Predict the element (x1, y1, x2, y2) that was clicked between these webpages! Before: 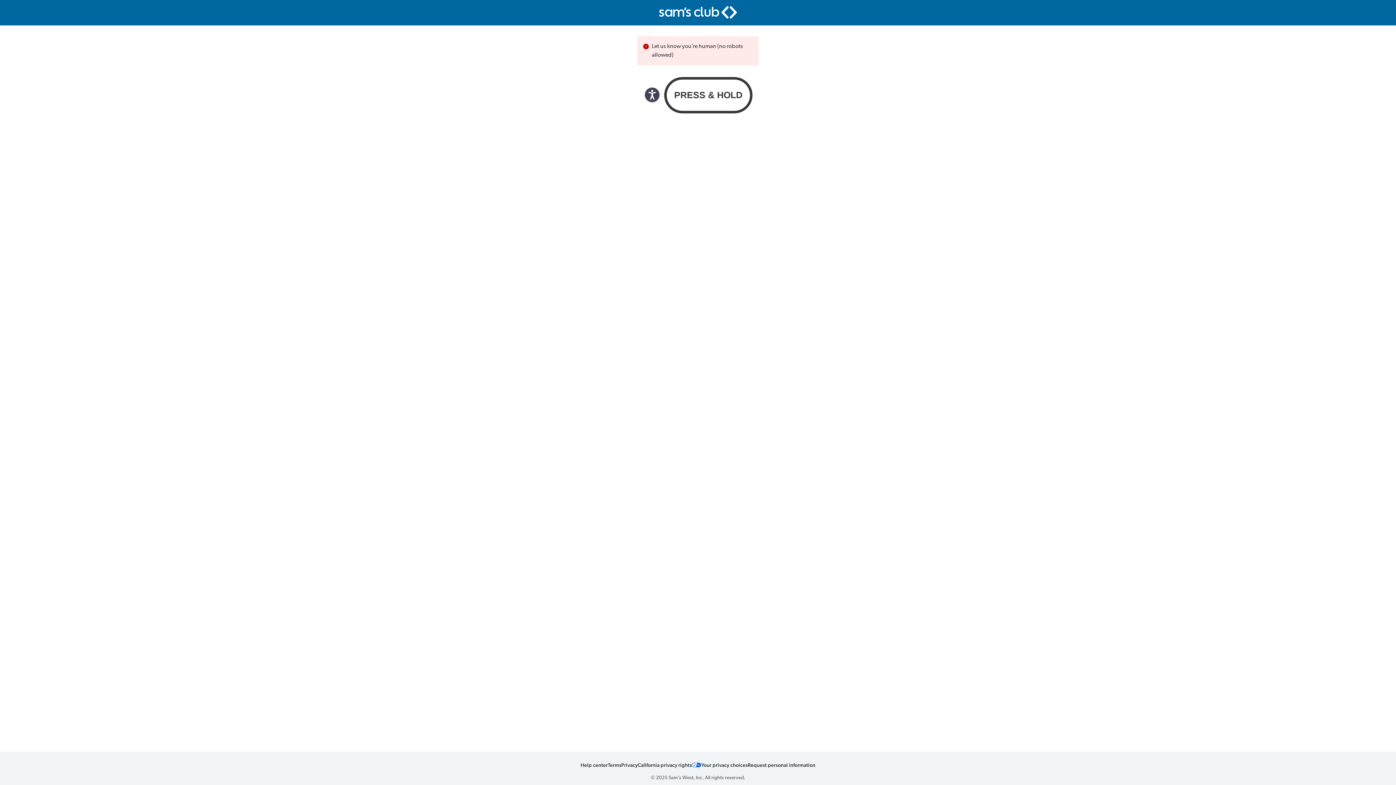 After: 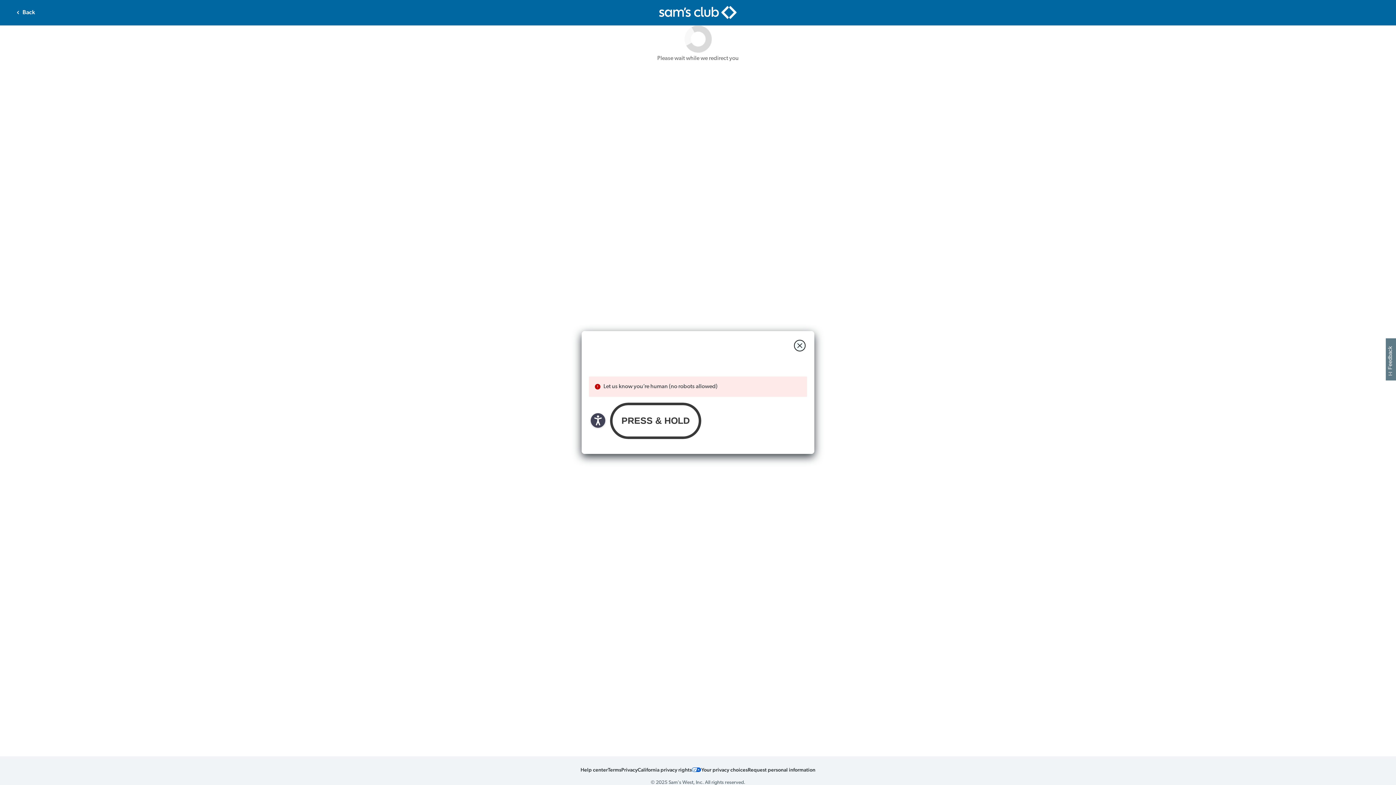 Action: label: Your privacy choices icon bbox: (692, 760, 701, 770)